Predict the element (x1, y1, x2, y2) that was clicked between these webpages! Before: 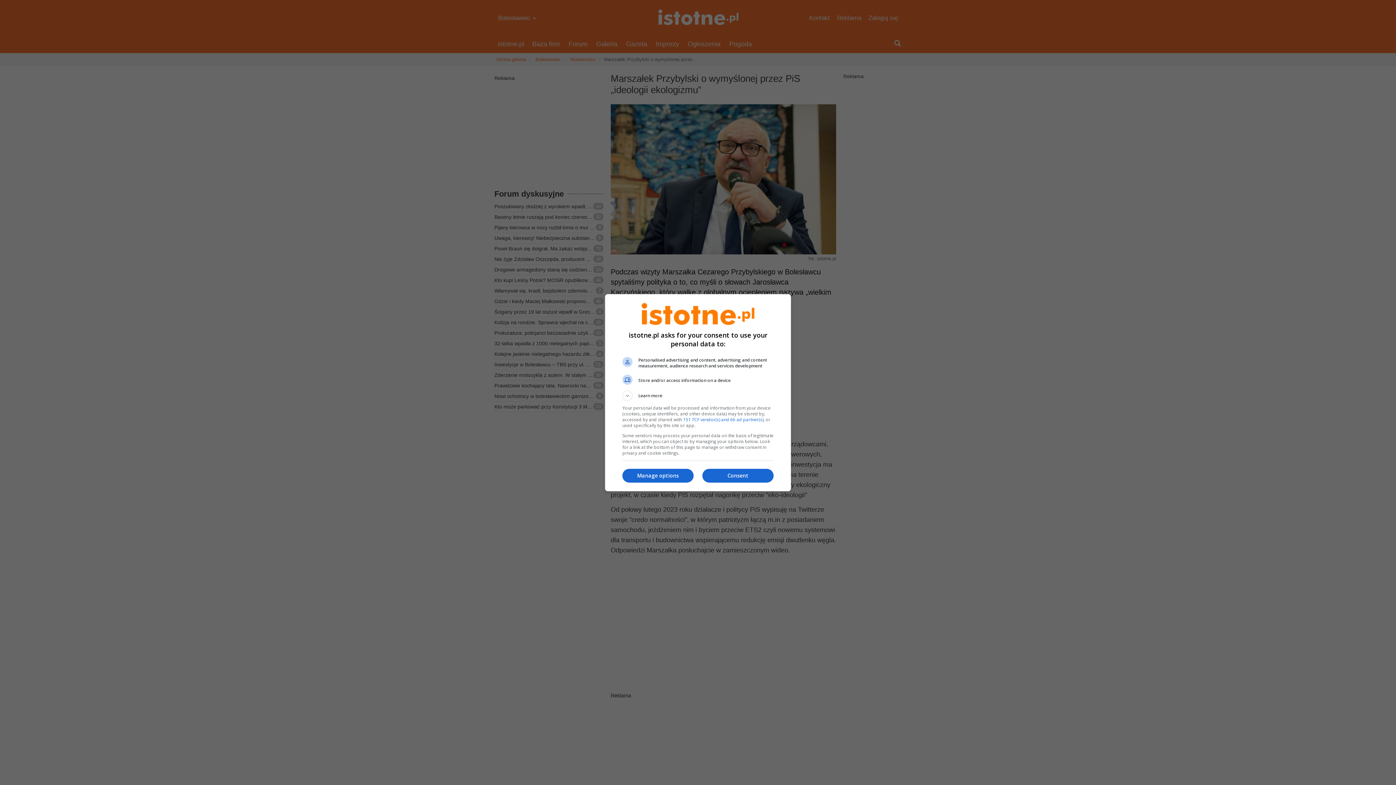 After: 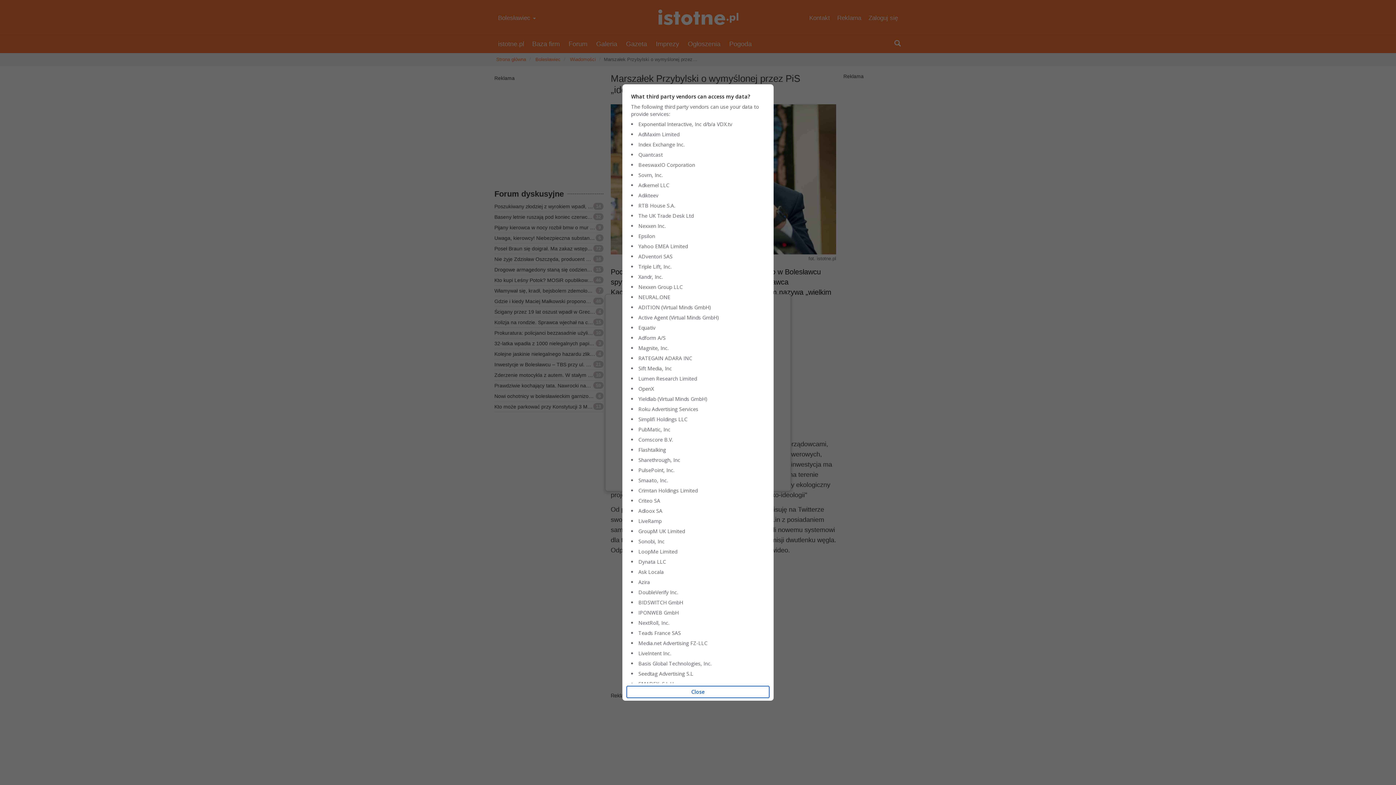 Action: label: 151 TCF vendor(s) and 66 ad partner(s) bbox: (683, 416, 763, 422)